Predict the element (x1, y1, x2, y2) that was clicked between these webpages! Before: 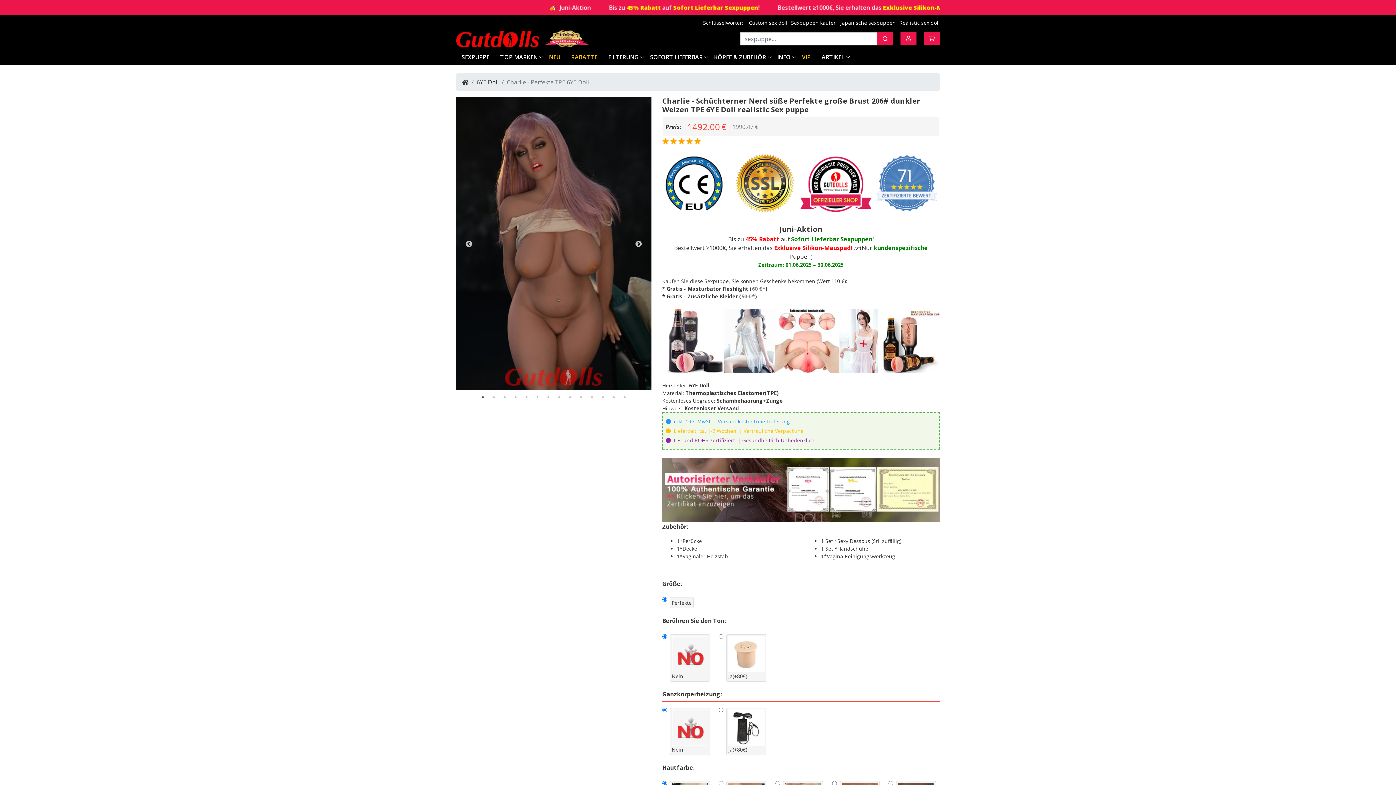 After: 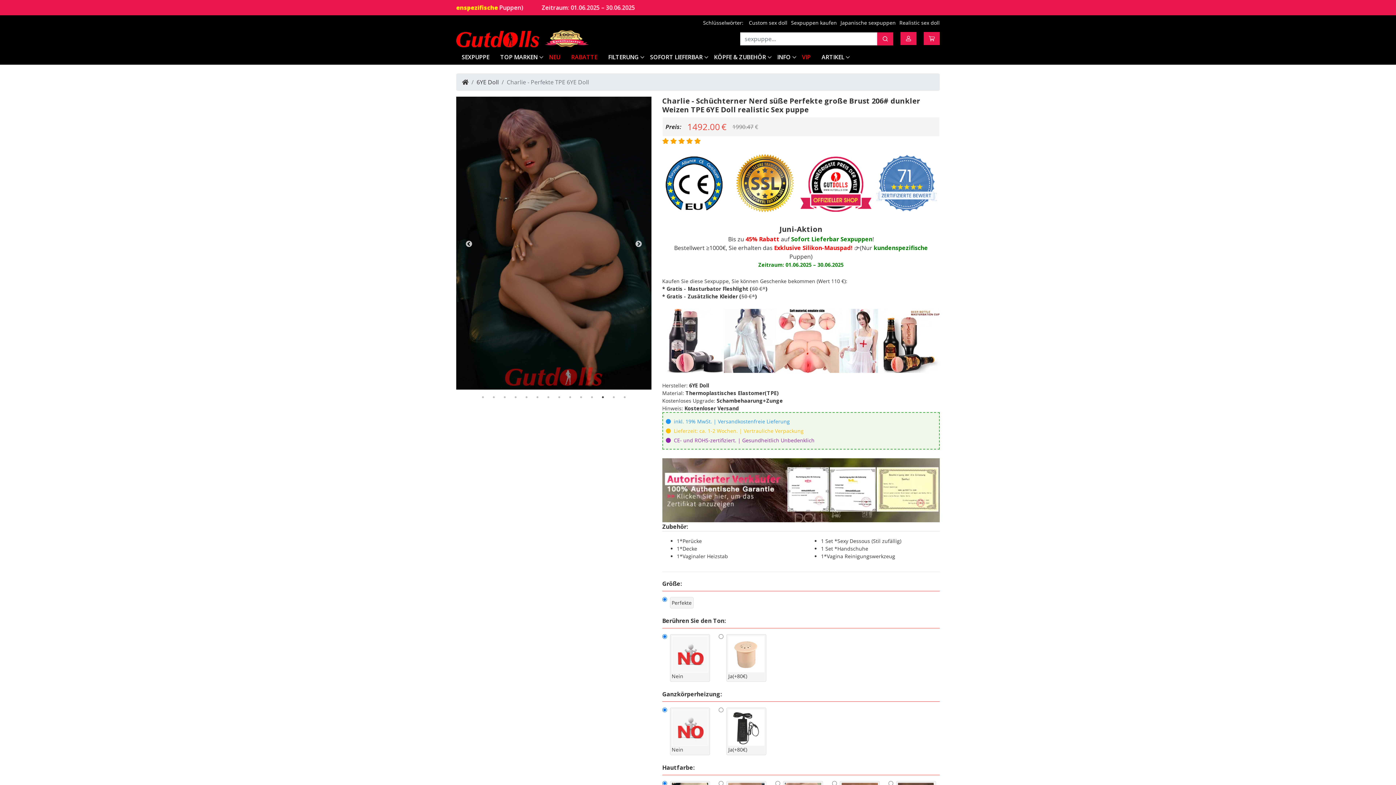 Action: bbox: (599, 393, 606, 400) label: 12 of 14